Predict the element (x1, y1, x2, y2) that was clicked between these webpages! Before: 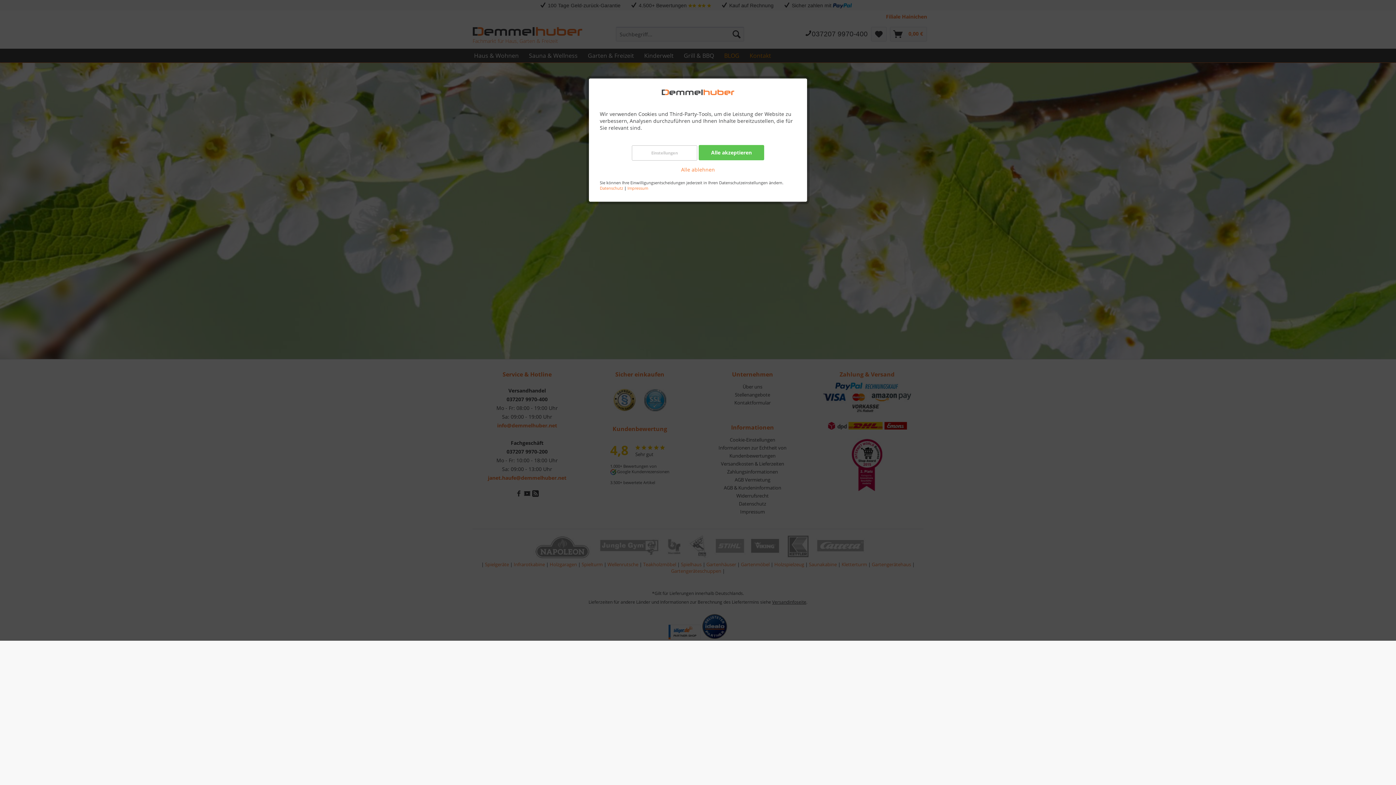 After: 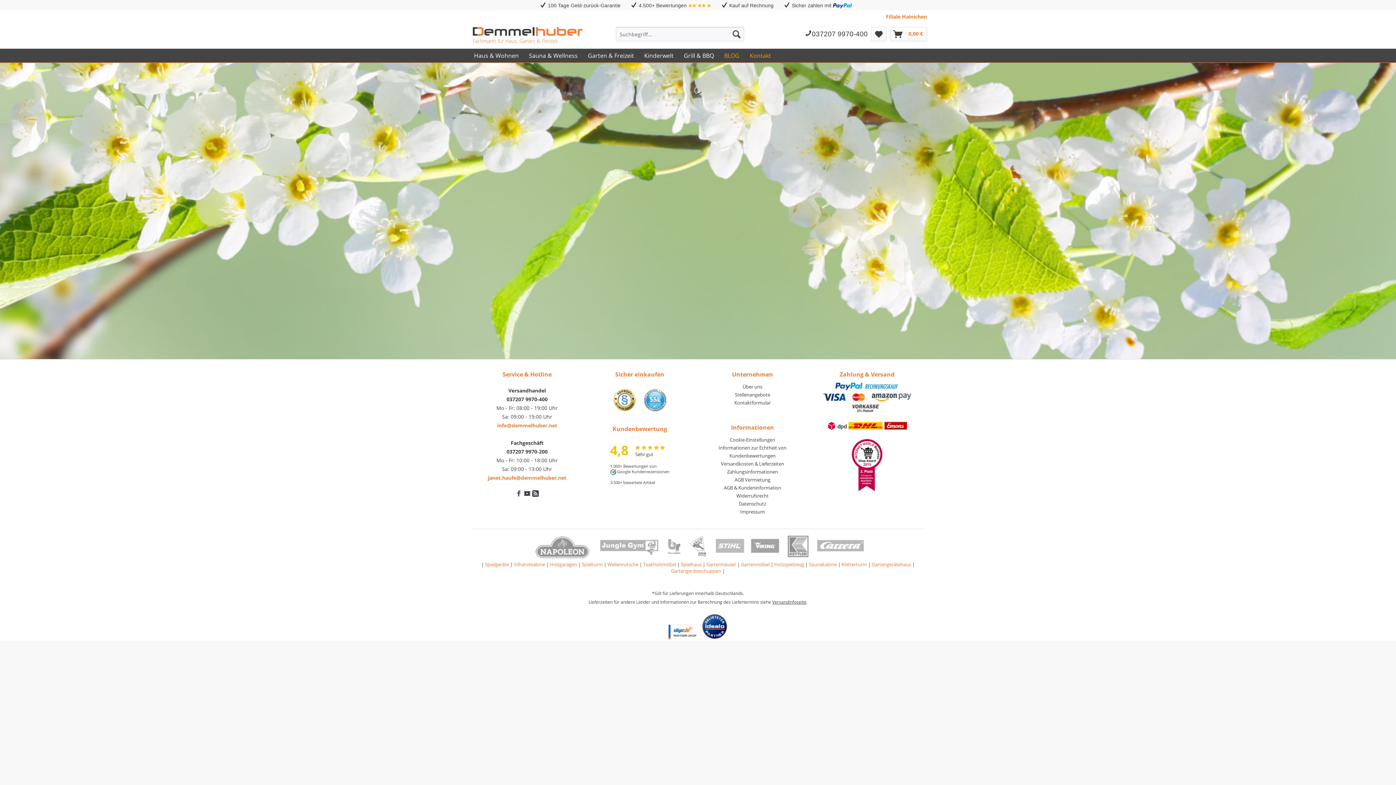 Action: bbox: (698, 145, 764, 160) label: Alle akzeptieren